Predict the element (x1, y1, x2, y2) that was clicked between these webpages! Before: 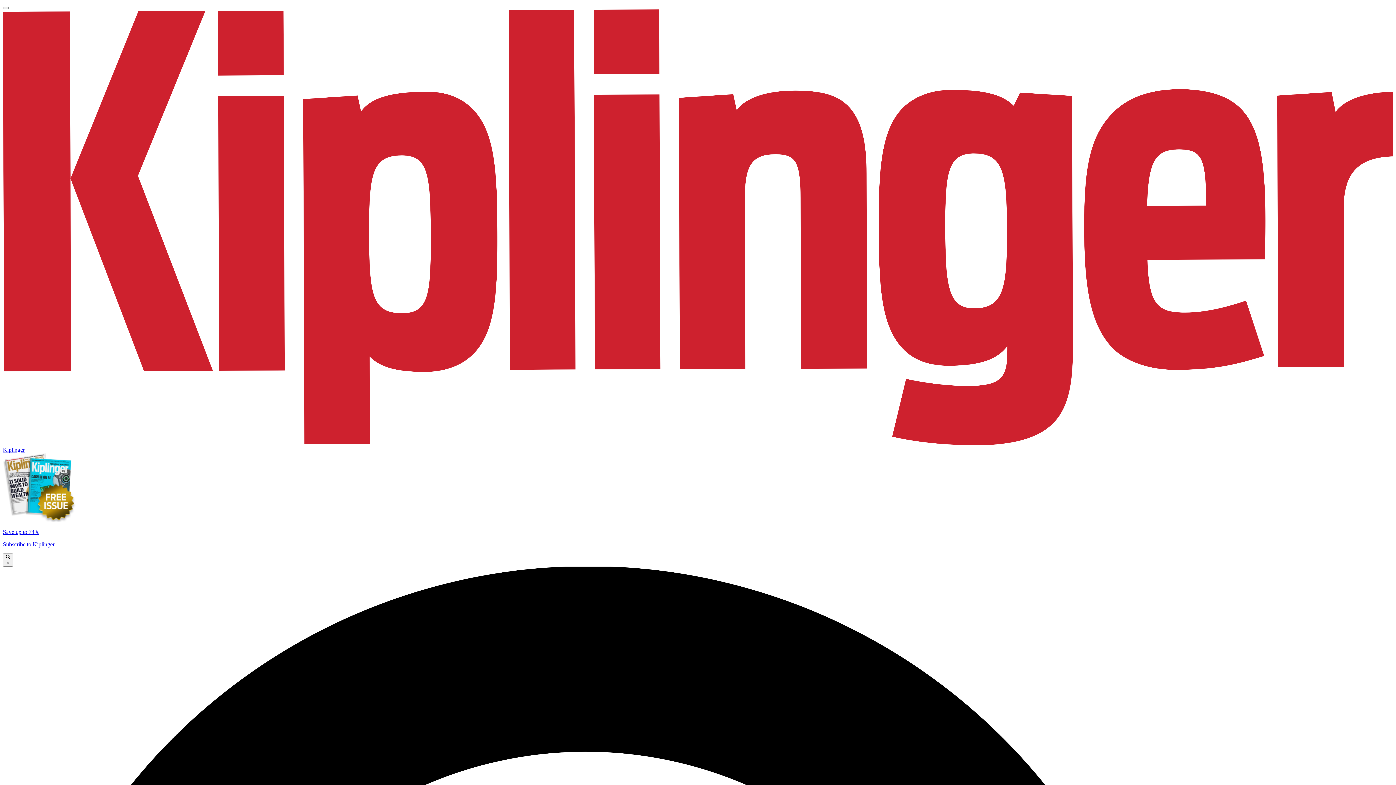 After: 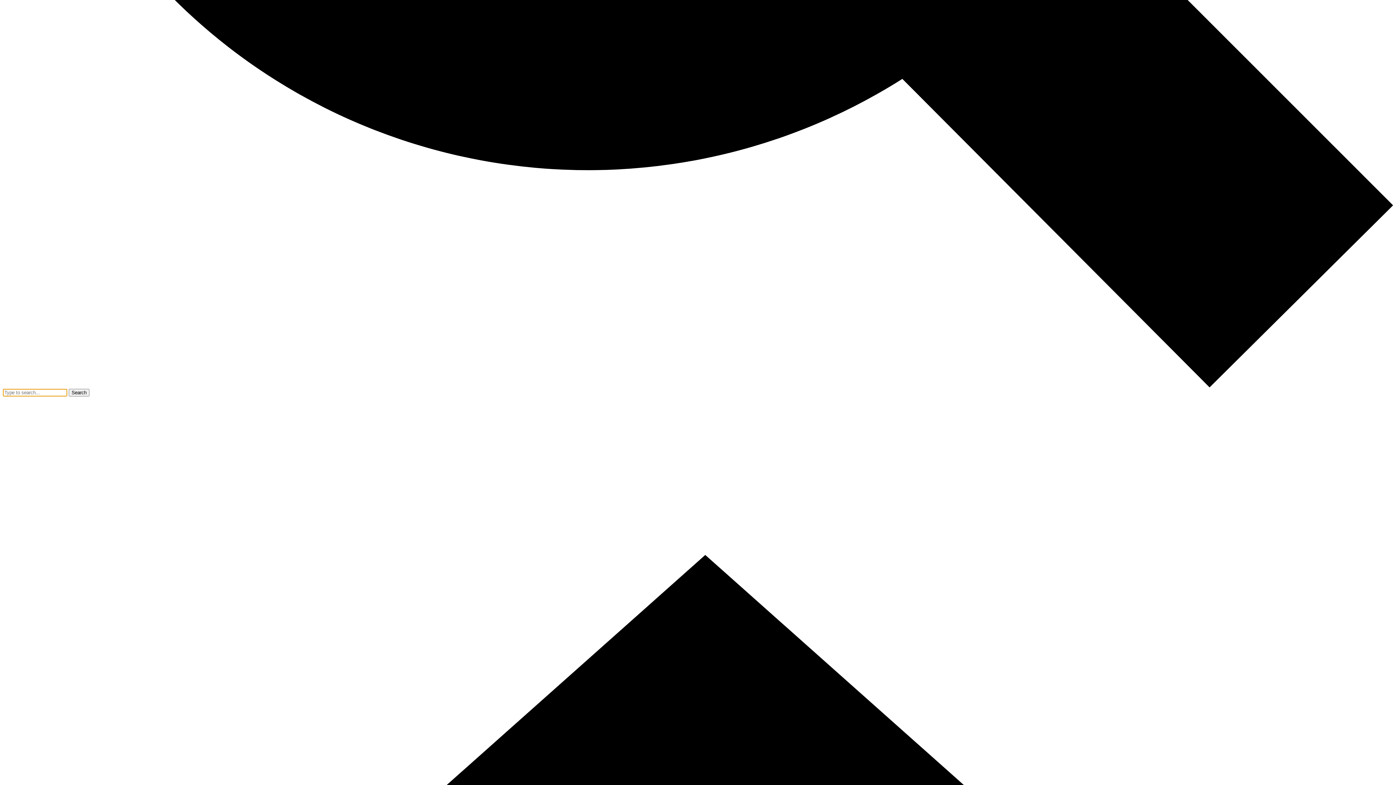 Action: label:  × bbox: (2, 553, 13, 566)